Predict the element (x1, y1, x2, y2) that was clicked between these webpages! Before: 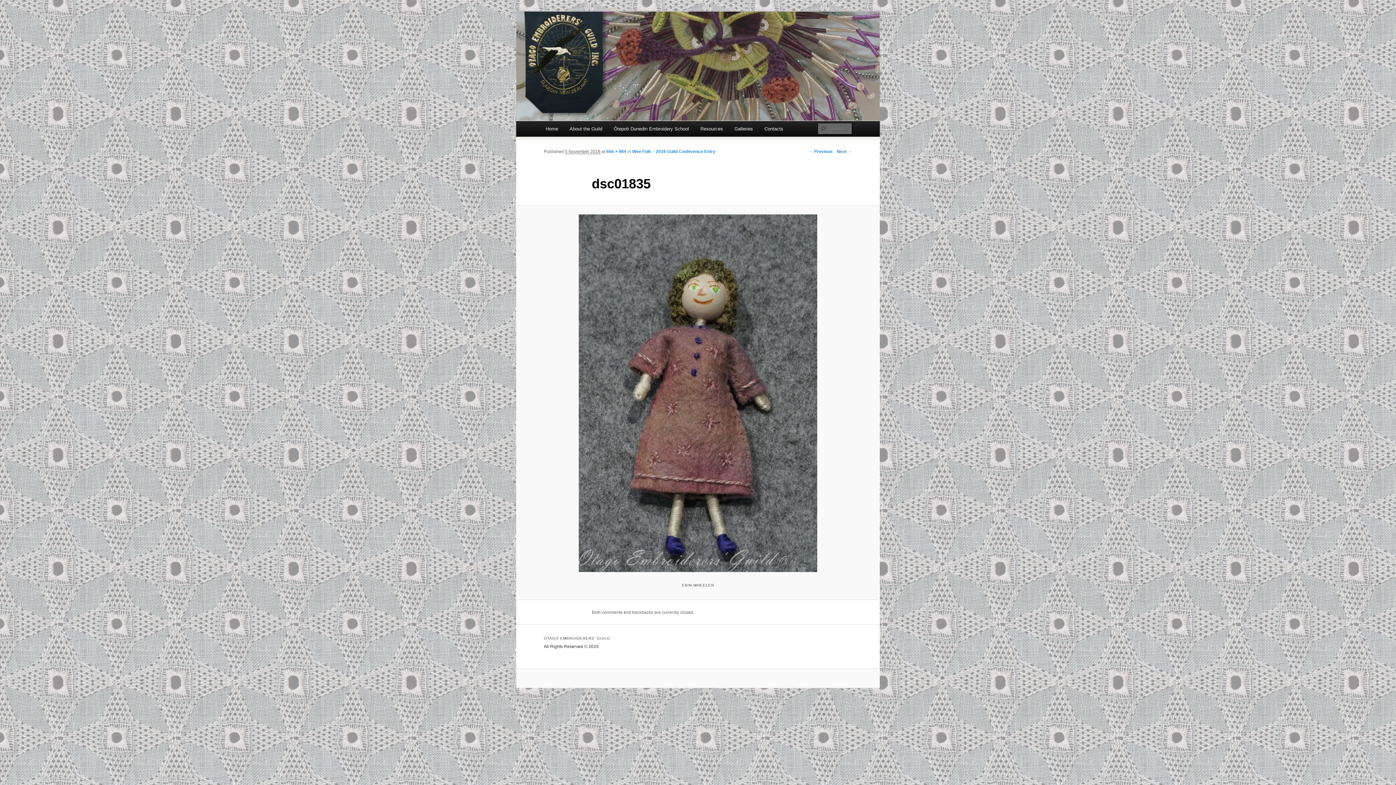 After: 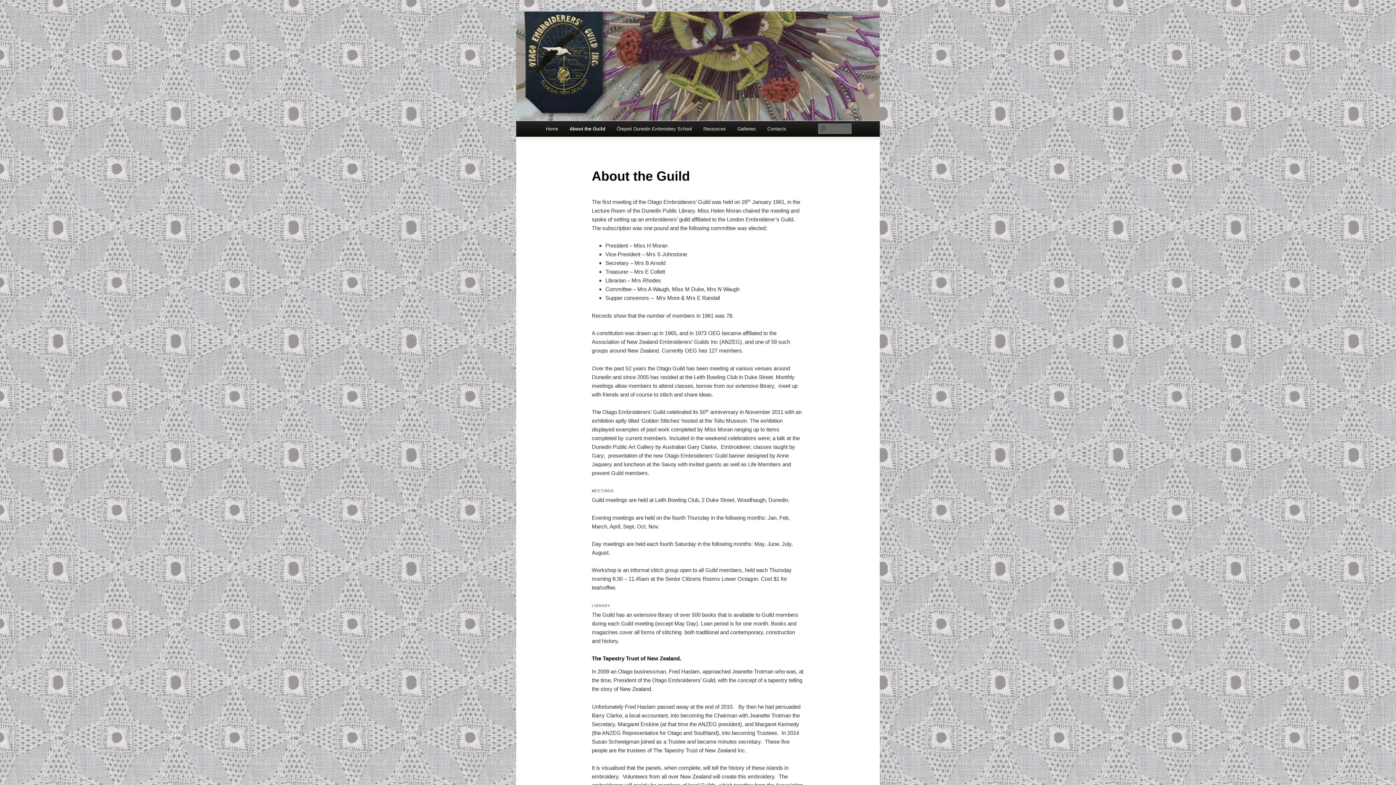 Action: label: About the Guild bbox: (563, 121, 608, 136)